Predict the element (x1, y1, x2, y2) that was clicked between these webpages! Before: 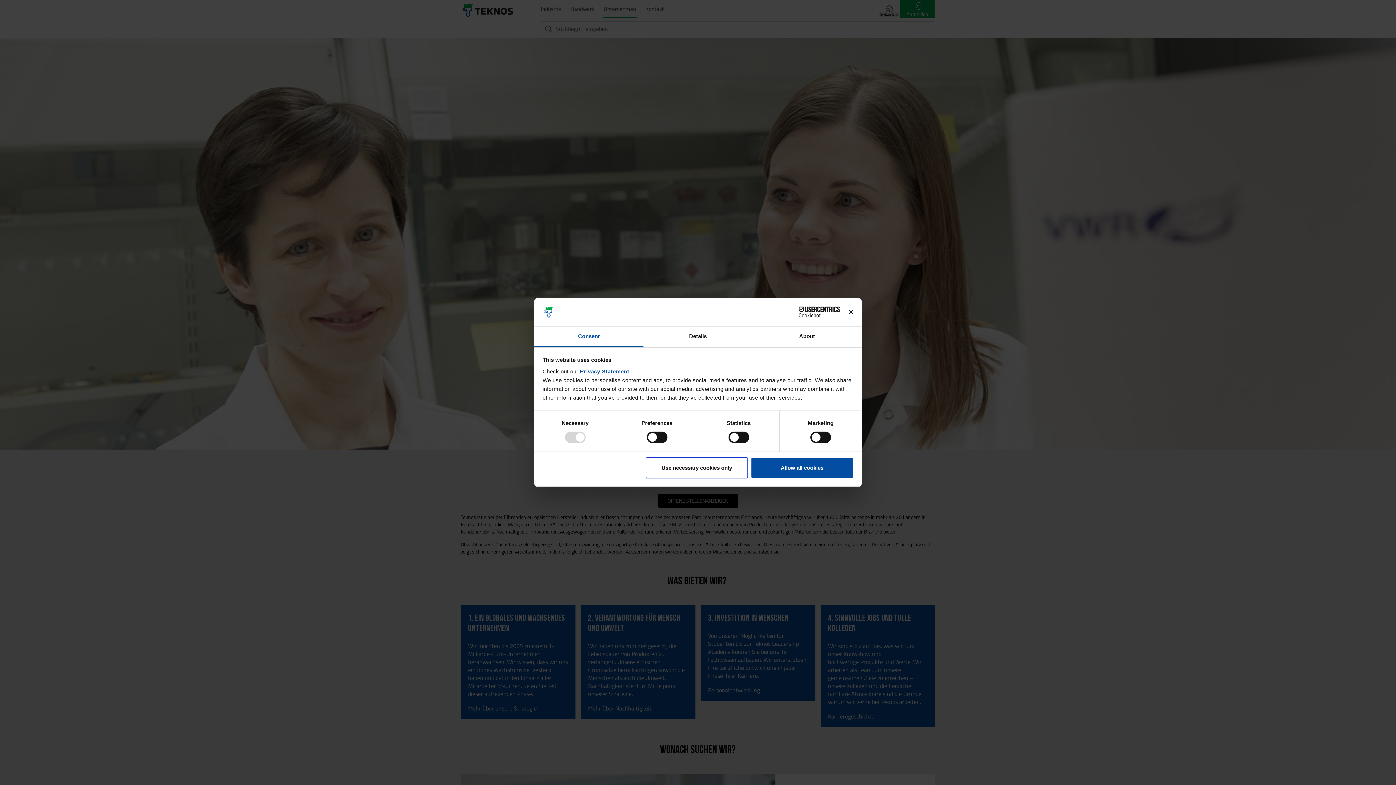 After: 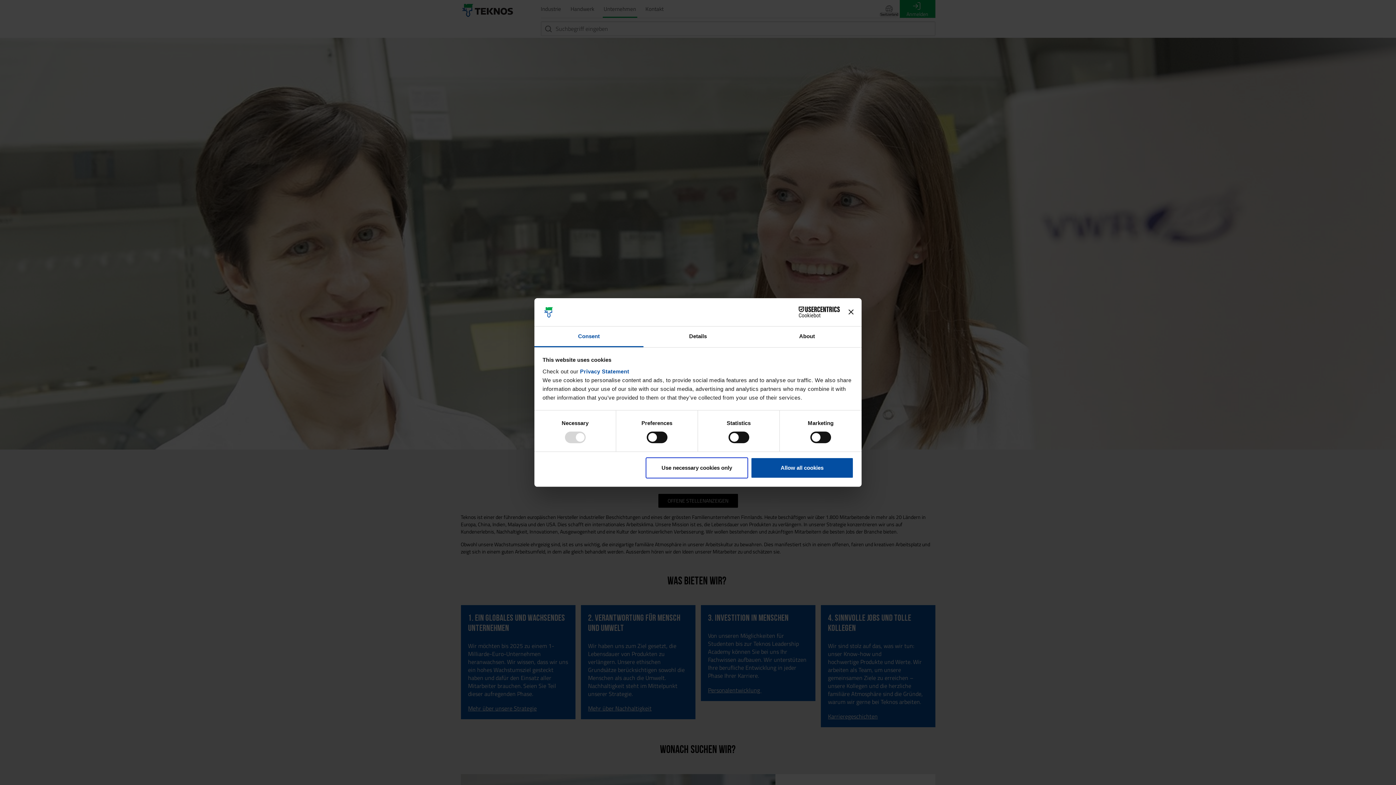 Action: label: Cookiebot - opens in a new window bbox: (776, 306, 840, 317)